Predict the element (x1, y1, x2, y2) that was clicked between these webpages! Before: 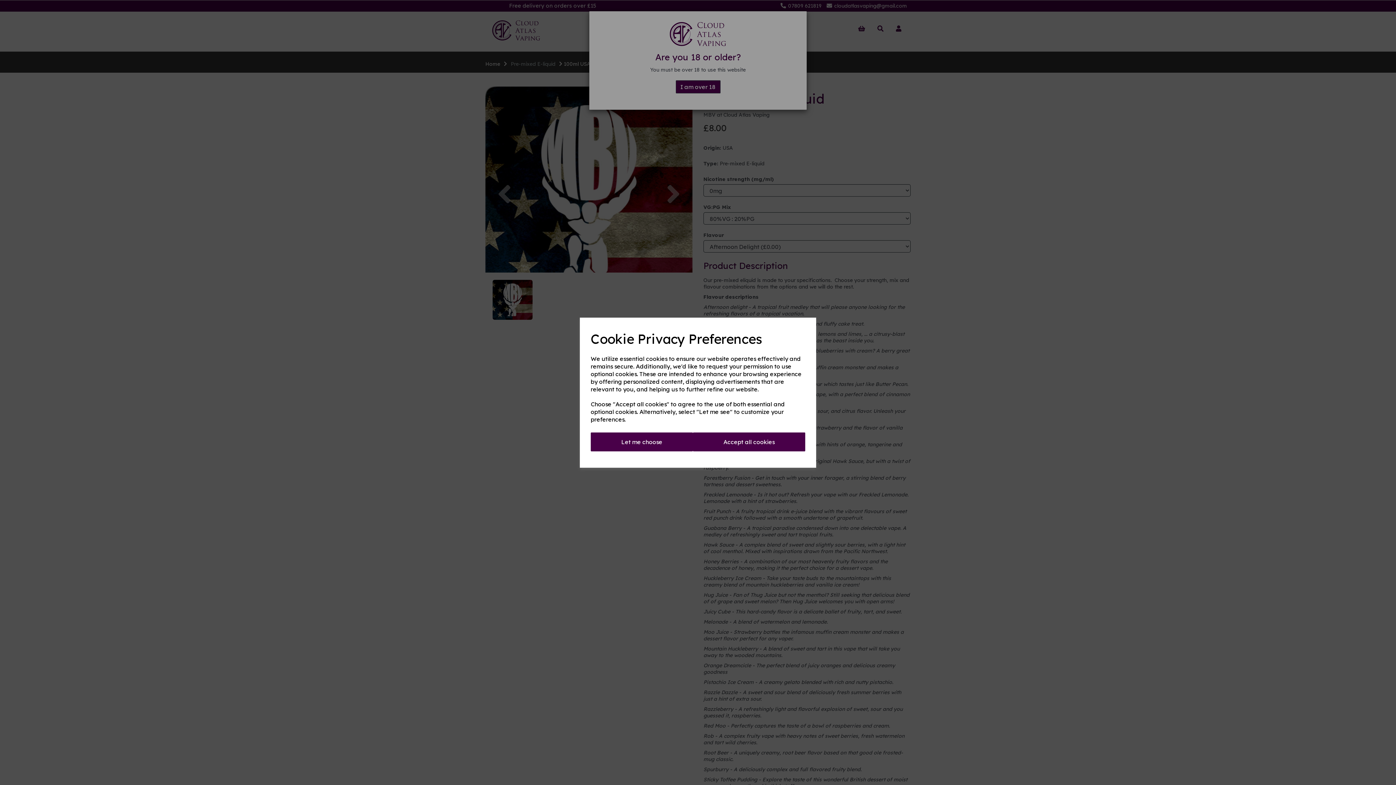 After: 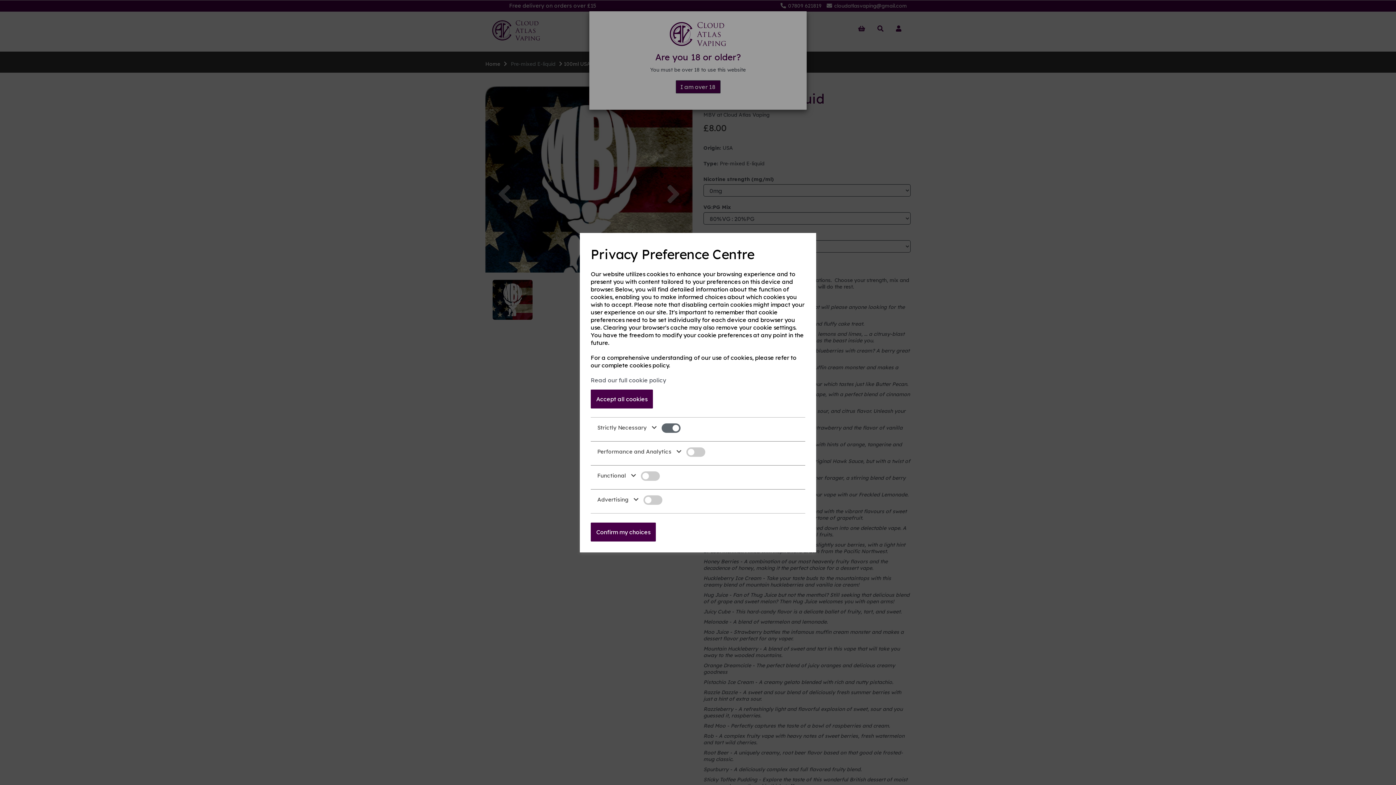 Action: bbox: (590, 432, 693, 451) label: Let me choose